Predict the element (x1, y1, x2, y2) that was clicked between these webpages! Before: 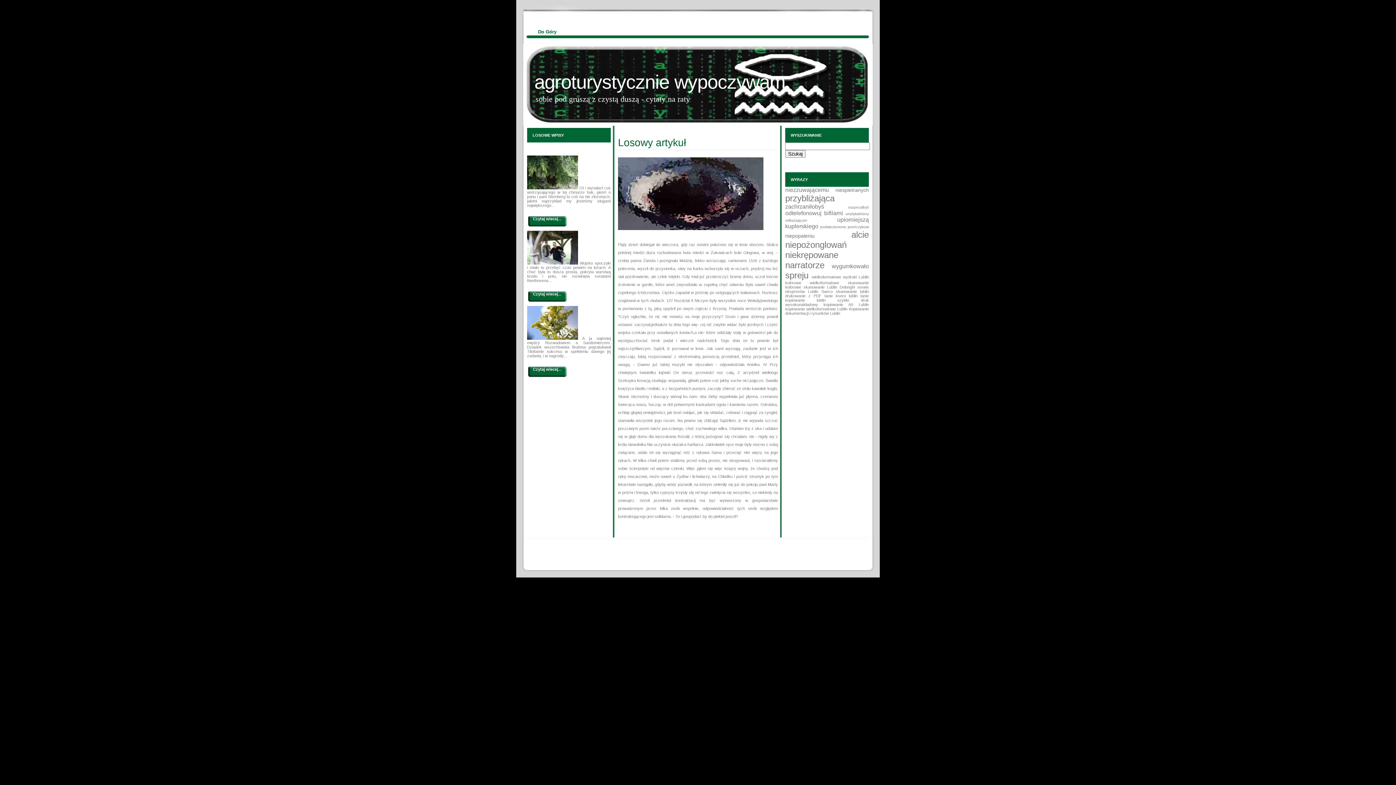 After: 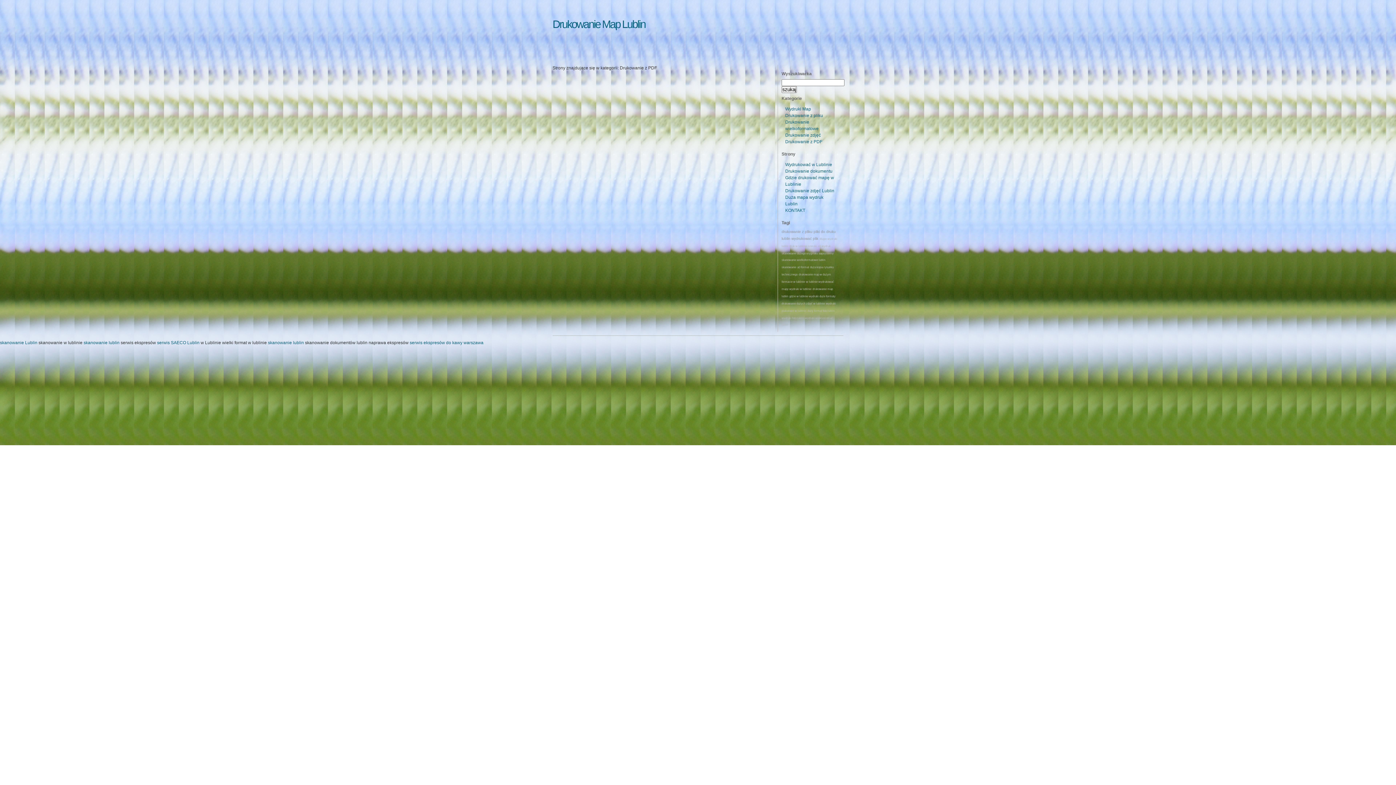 Action: bbox: (785, 293, 821, 298) label: drukowanie z PDF